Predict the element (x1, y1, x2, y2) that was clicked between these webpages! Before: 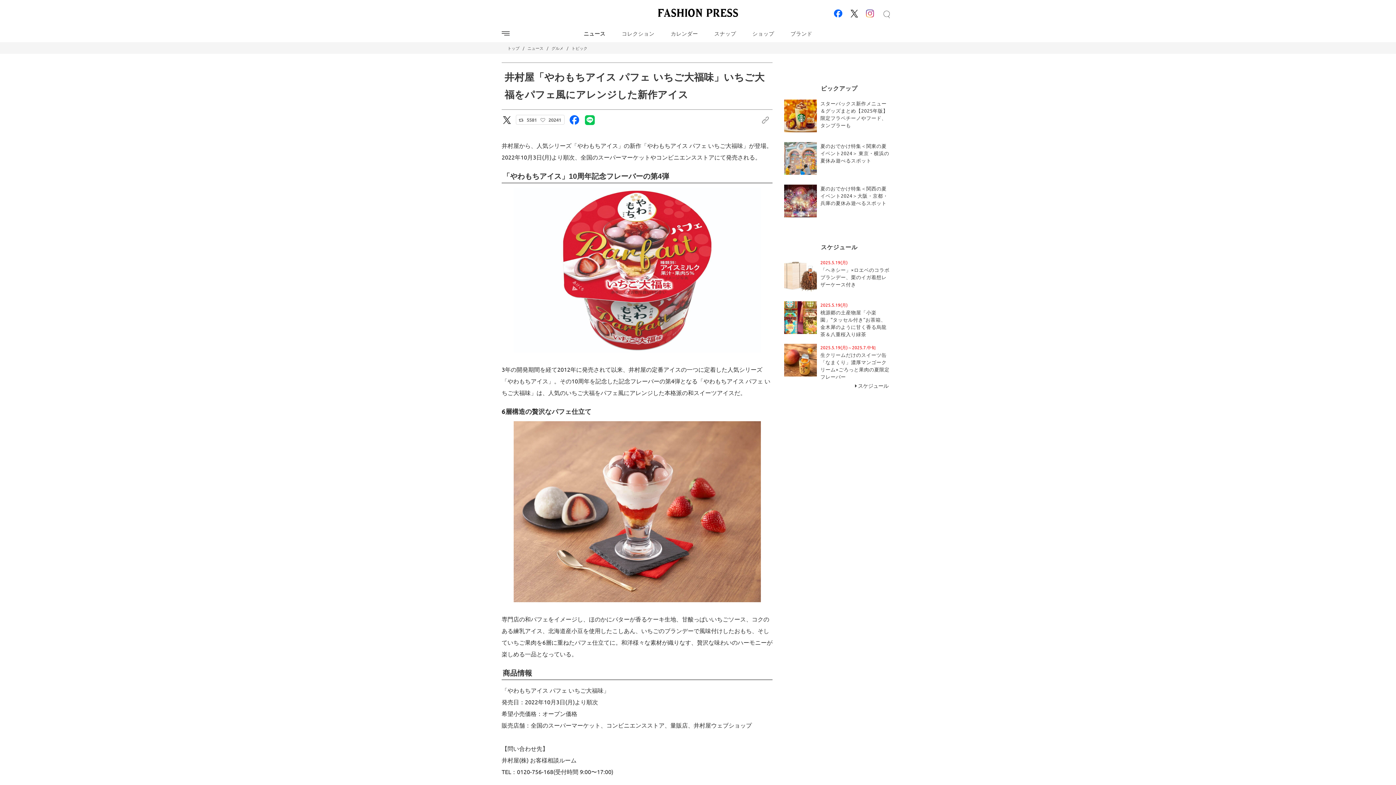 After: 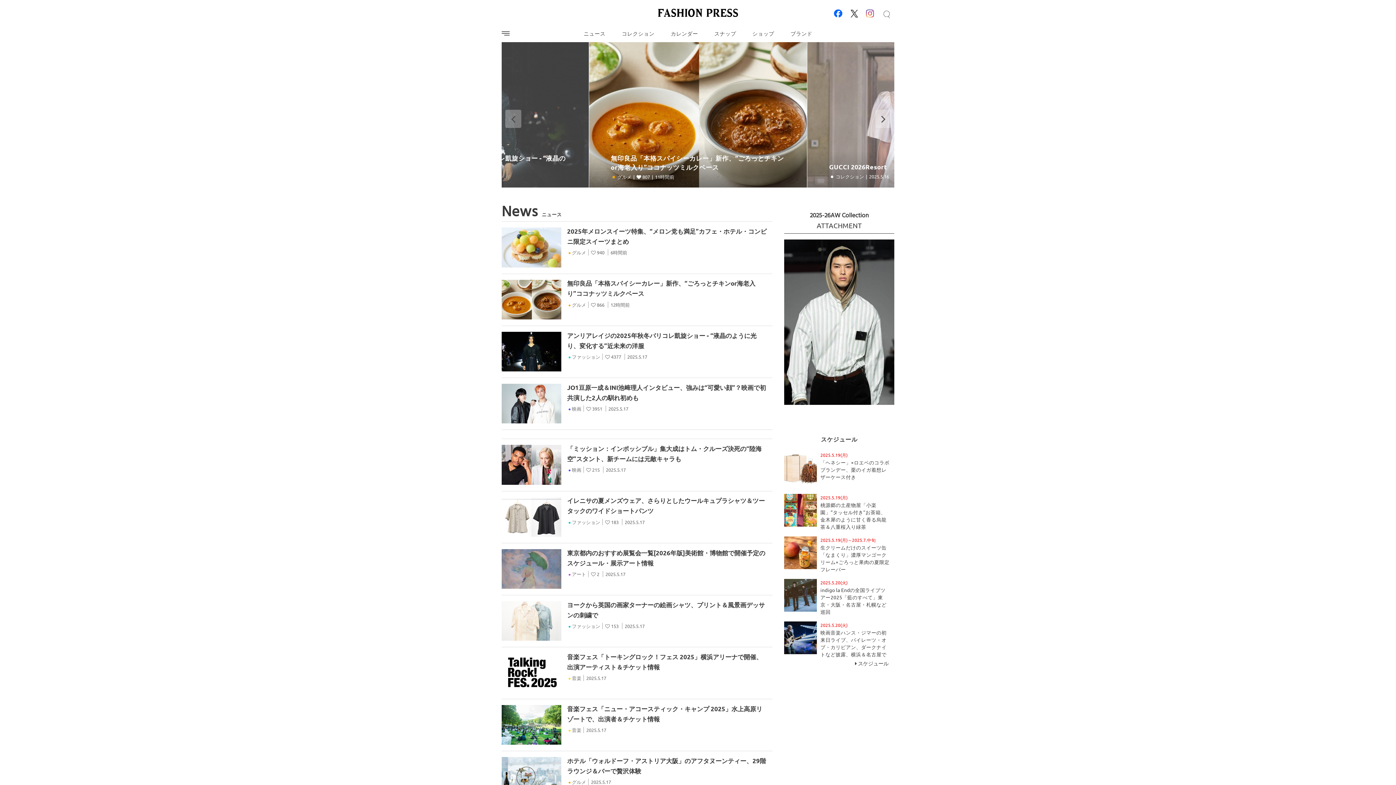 Action: label: トップ bbox: (507, 45, 519, 51)